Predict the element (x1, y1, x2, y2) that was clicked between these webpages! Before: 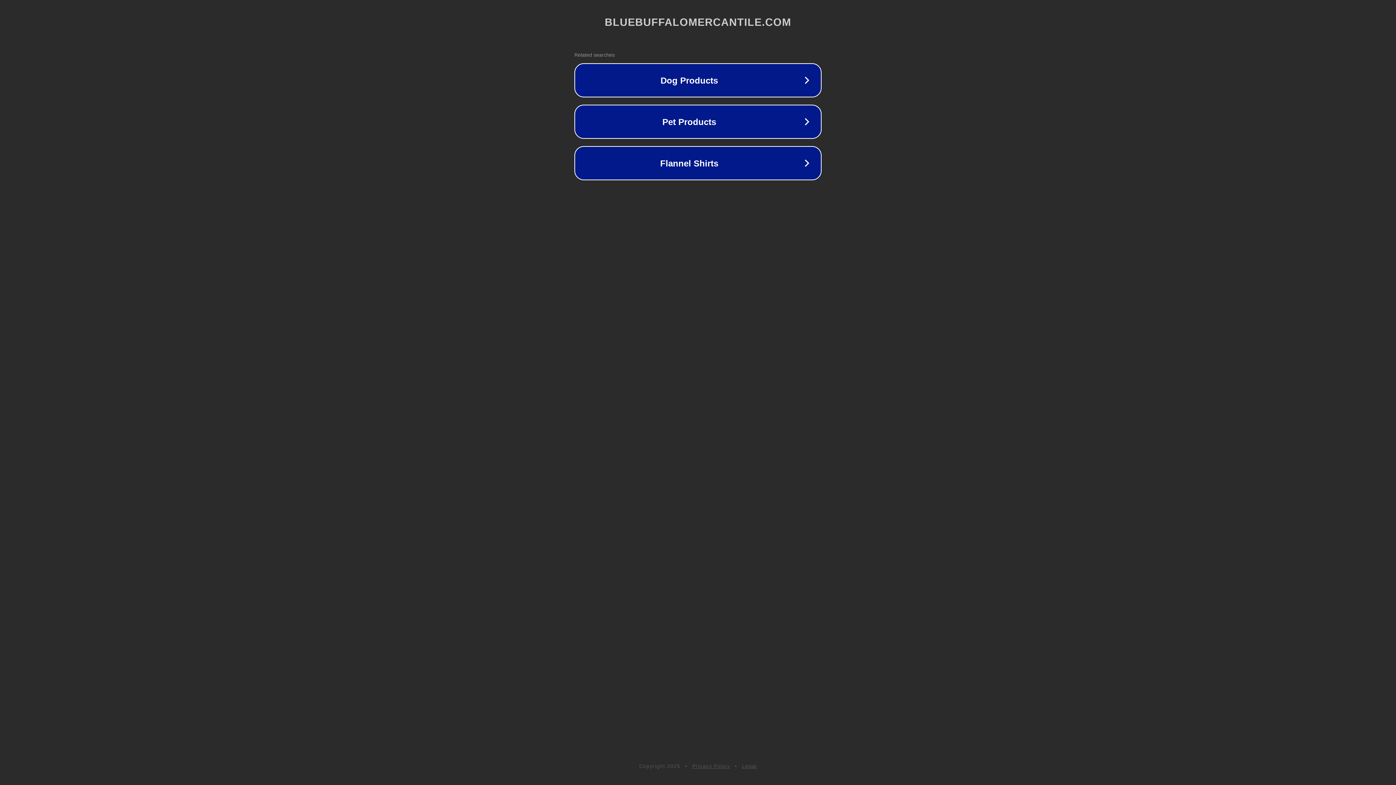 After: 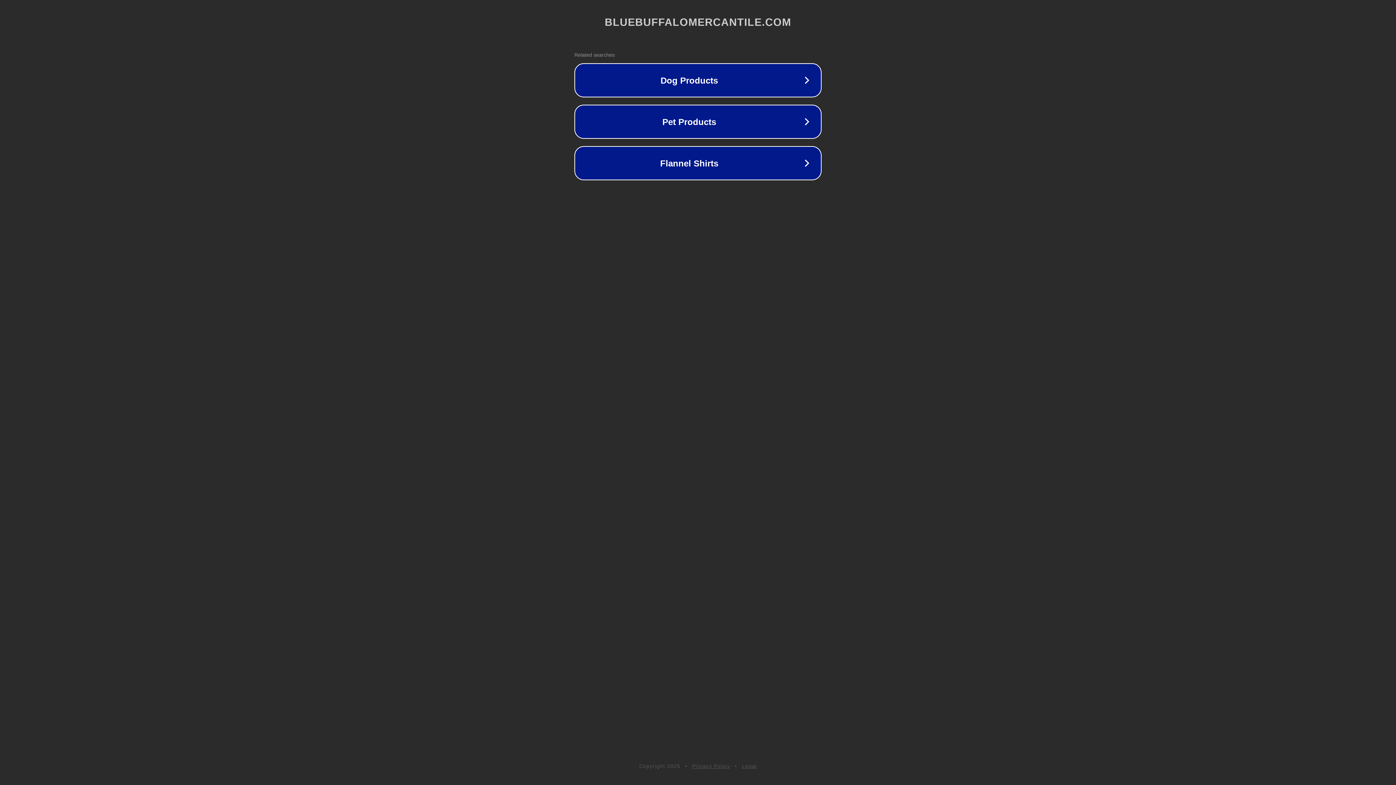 Action: bbox: (692, 763, 730, 769) label: Privacy Policy